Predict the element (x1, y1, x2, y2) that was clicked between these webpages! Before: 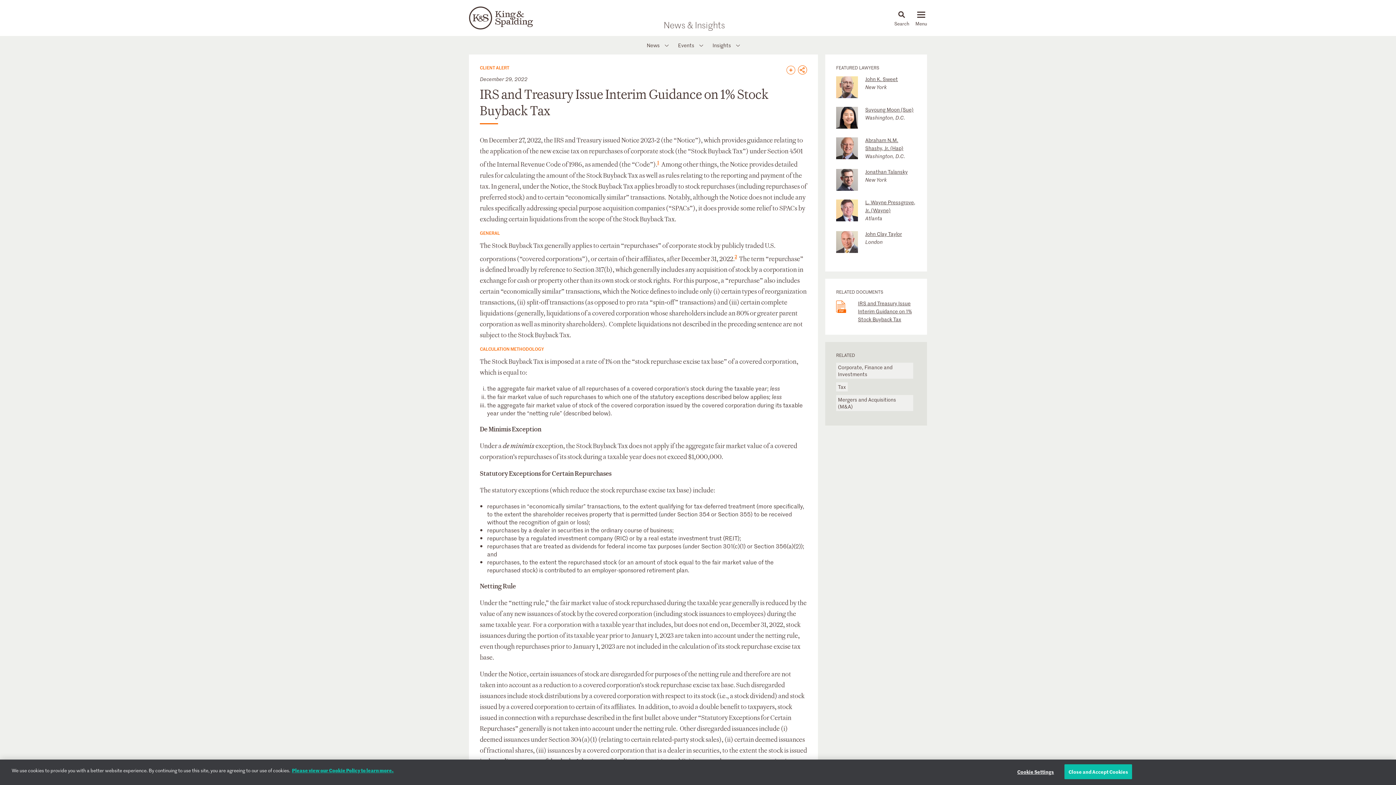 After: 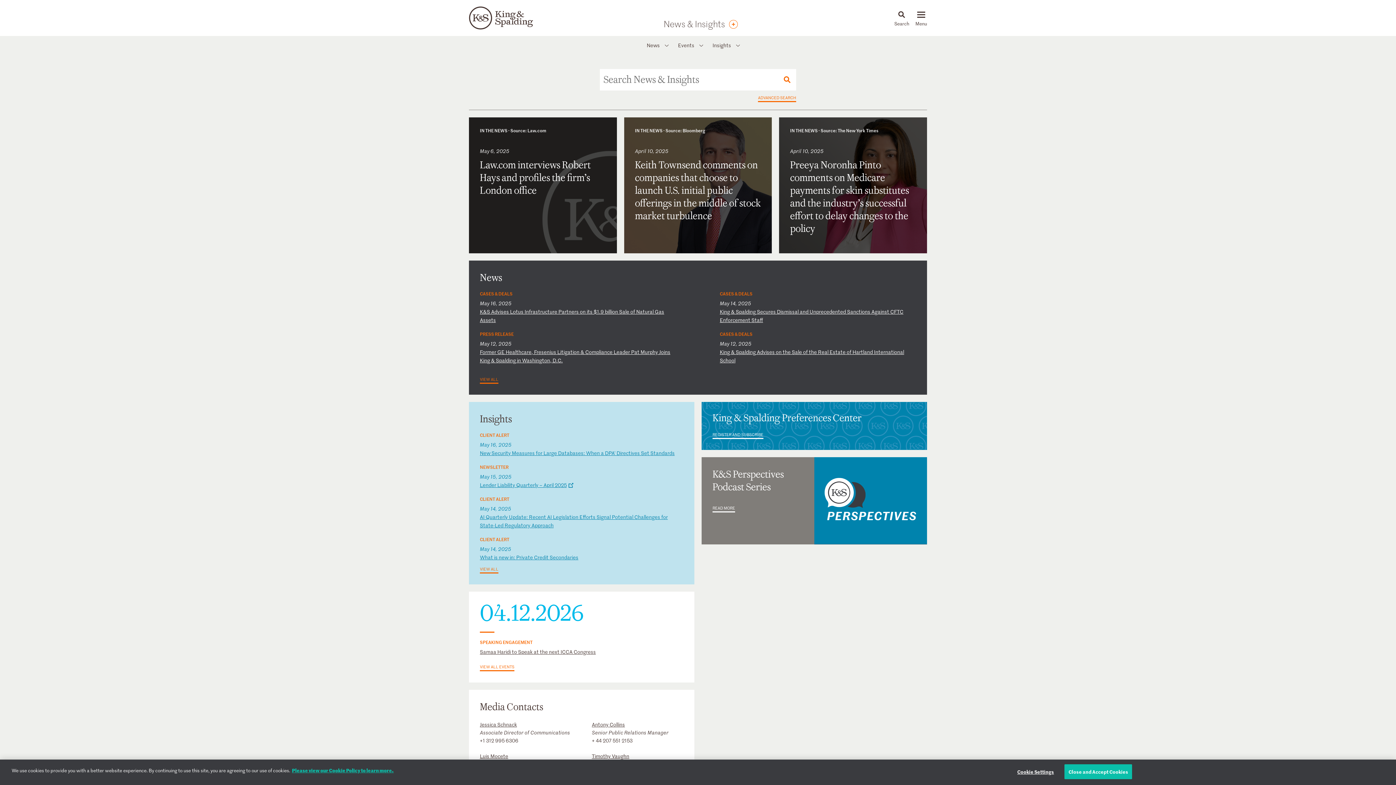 Action: label: News & Insights bbox: (663, 19, 725, 30)